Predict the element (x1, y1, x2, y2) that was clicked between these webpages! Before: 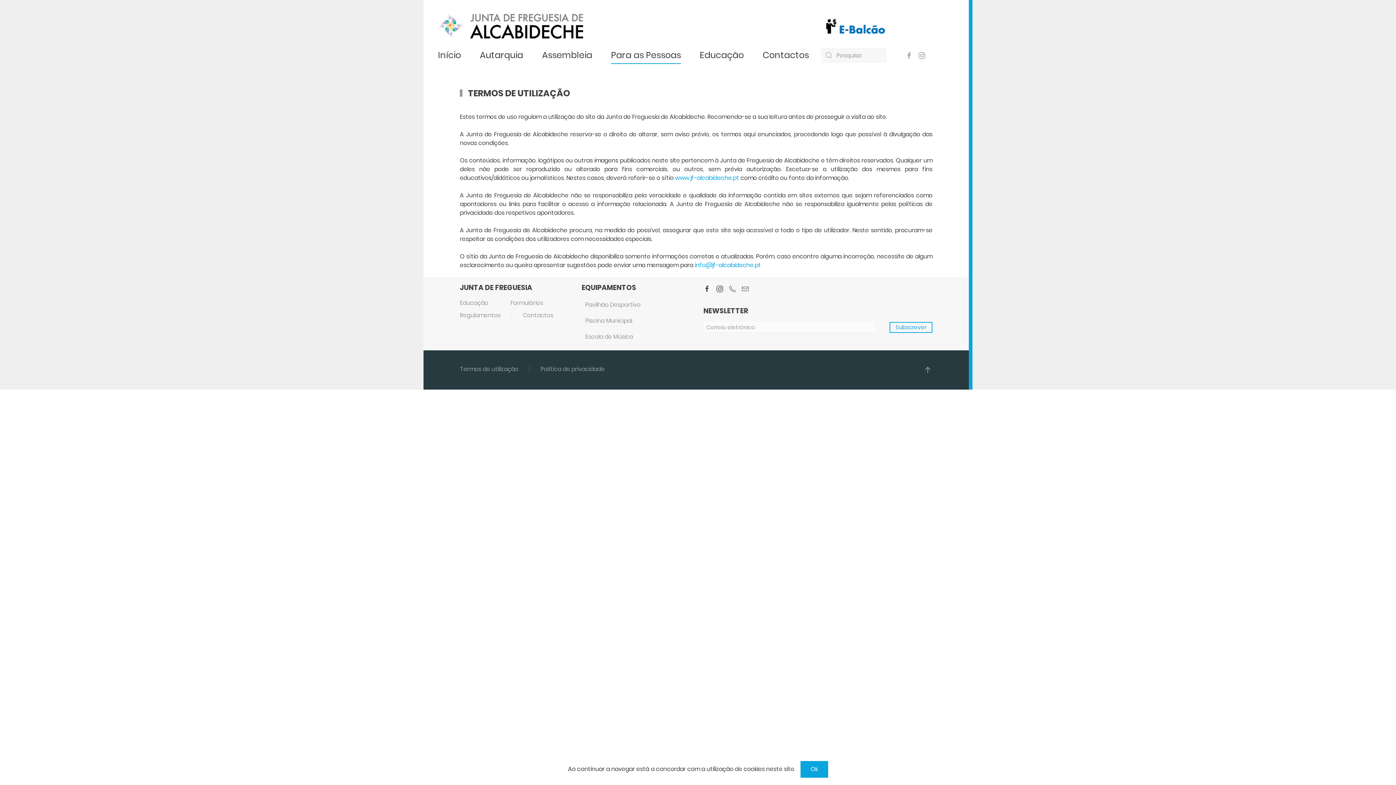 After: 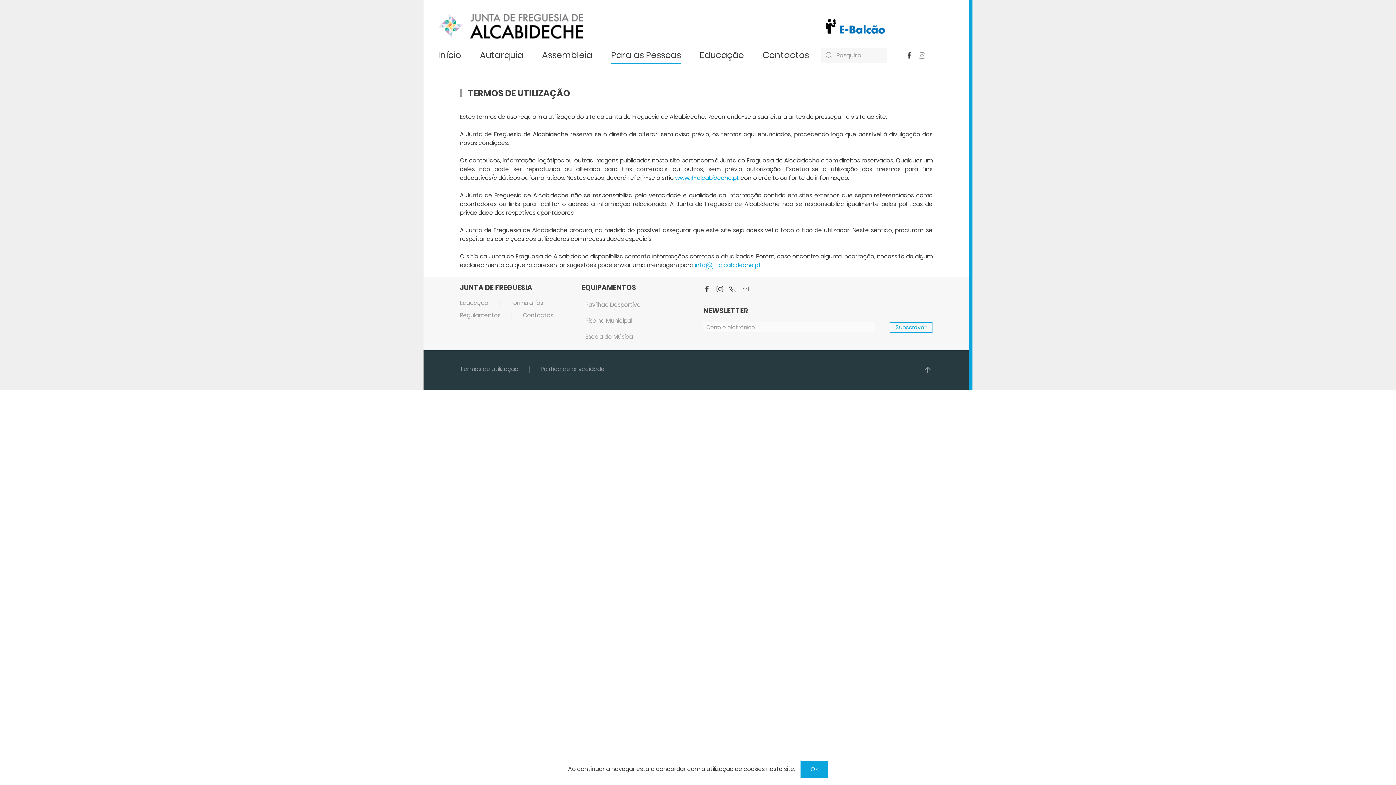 Action: bbox: (905, 51, 913, 59)